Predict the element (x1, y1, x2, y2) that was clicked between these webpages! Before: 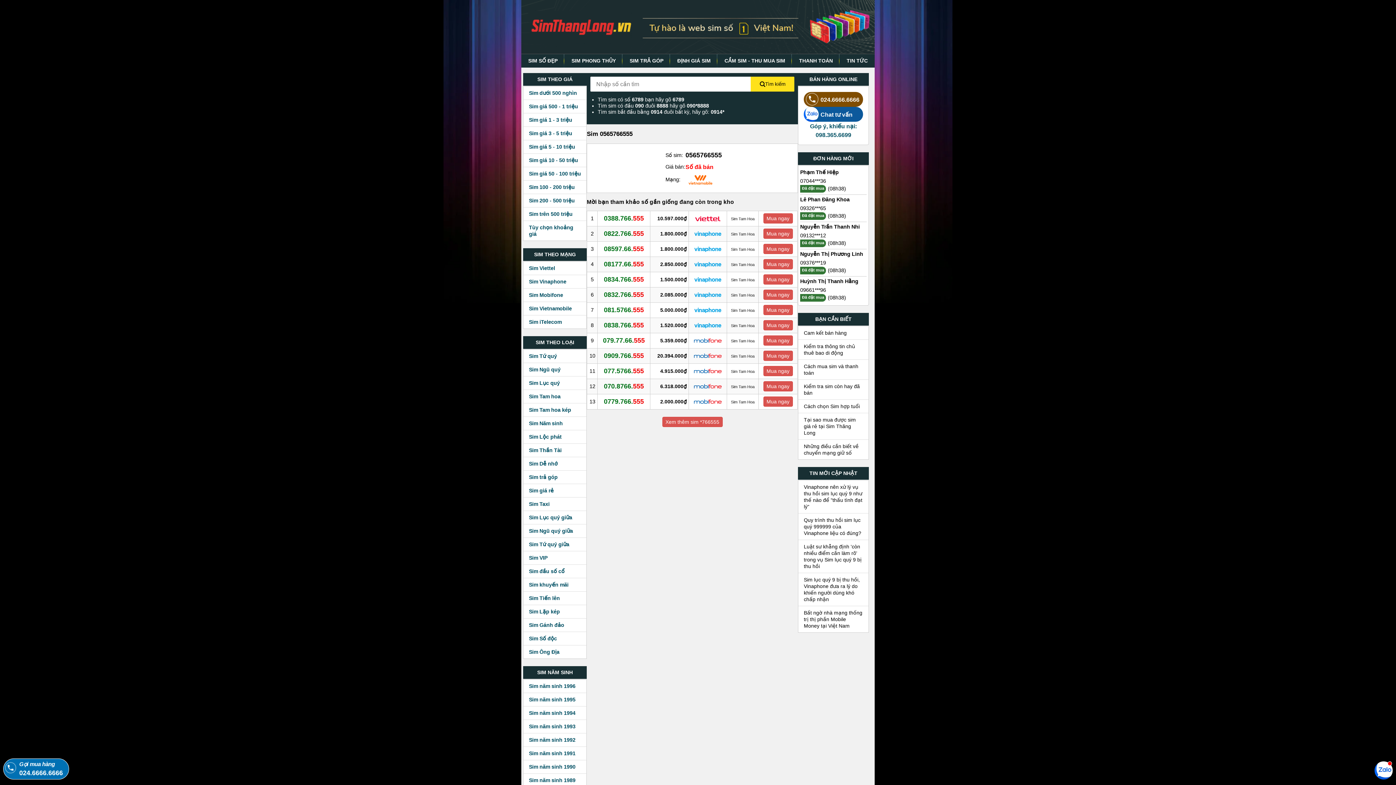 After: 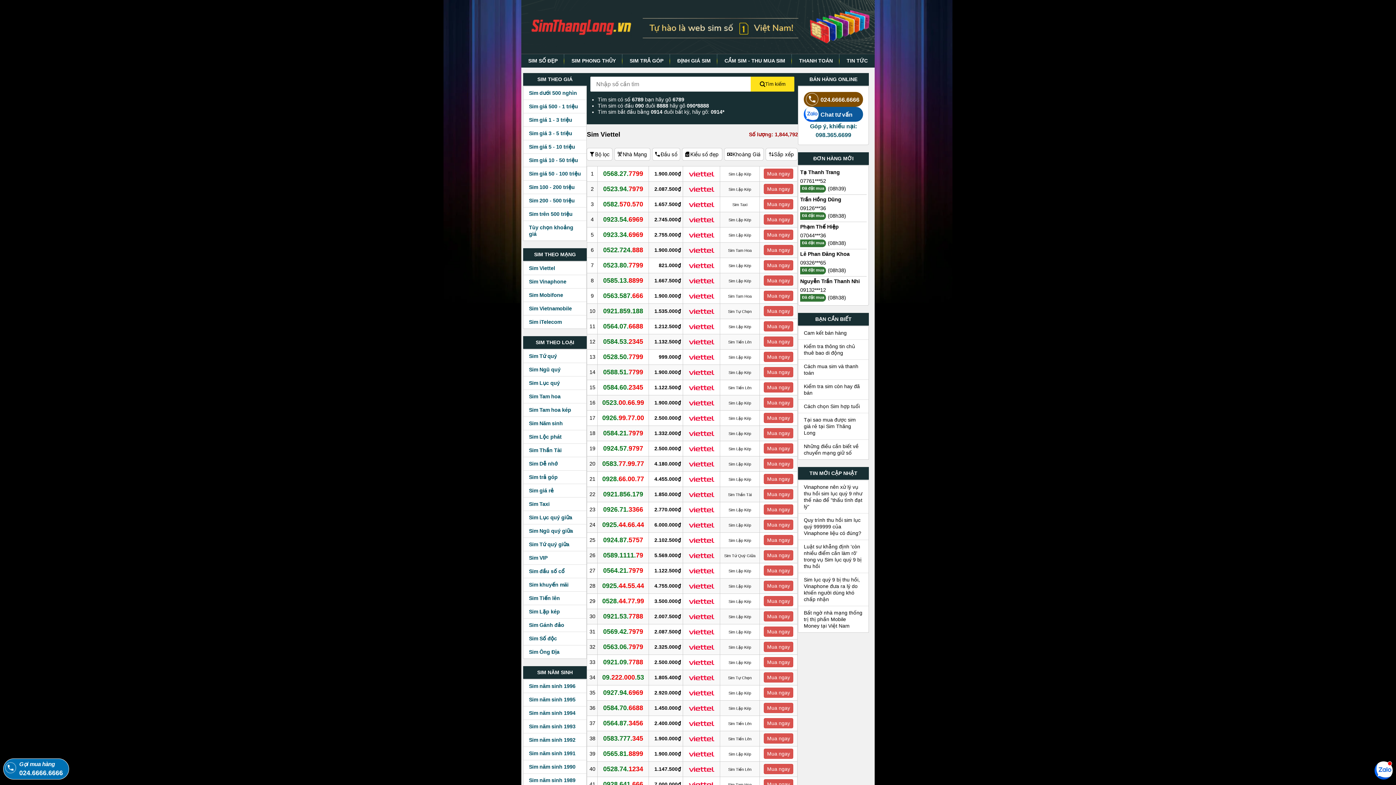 Action: label: Sim Viettel bbox: (523, 261, 586, 274)